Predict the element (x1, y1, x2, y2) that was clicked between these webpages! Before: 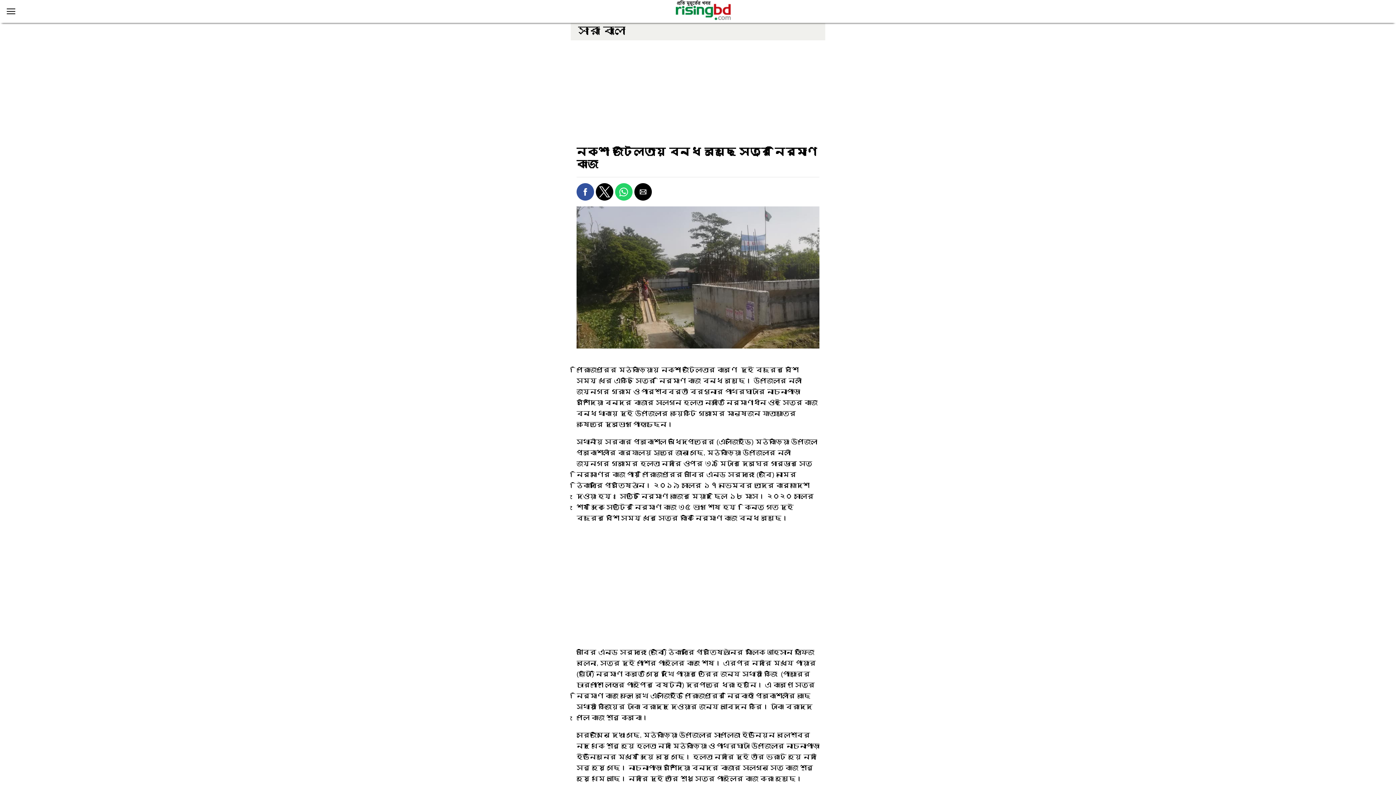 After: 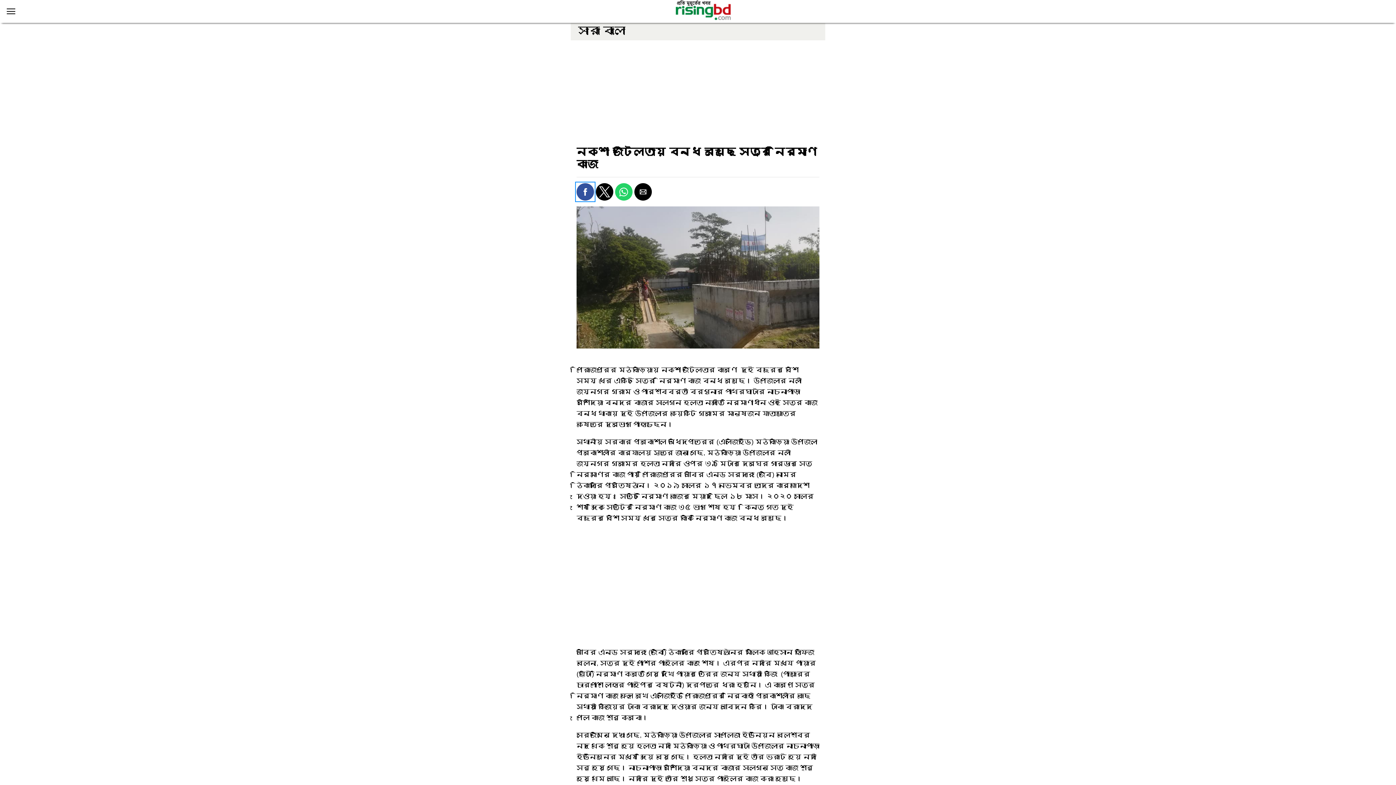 Action: bbox: (576, 183, 594, 200) label: Share by facebook